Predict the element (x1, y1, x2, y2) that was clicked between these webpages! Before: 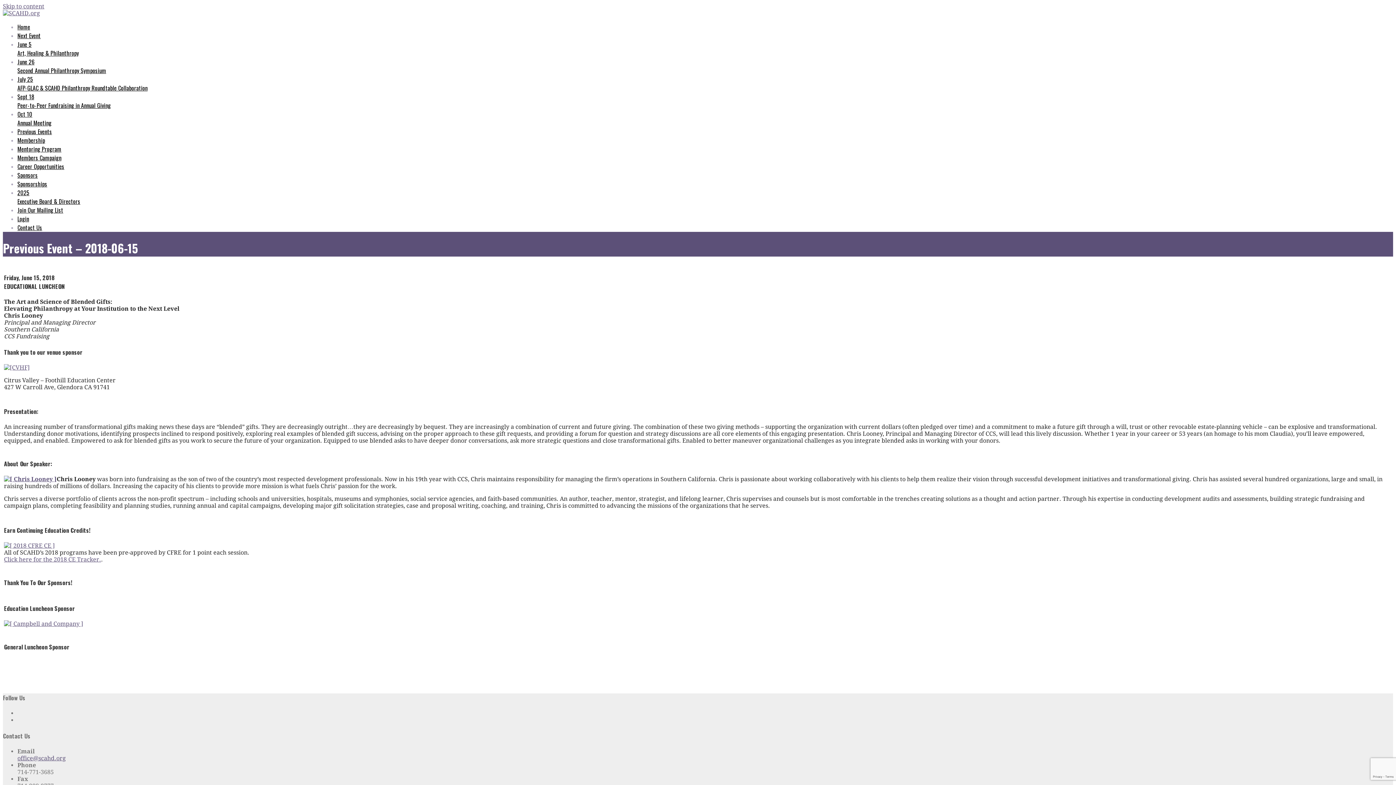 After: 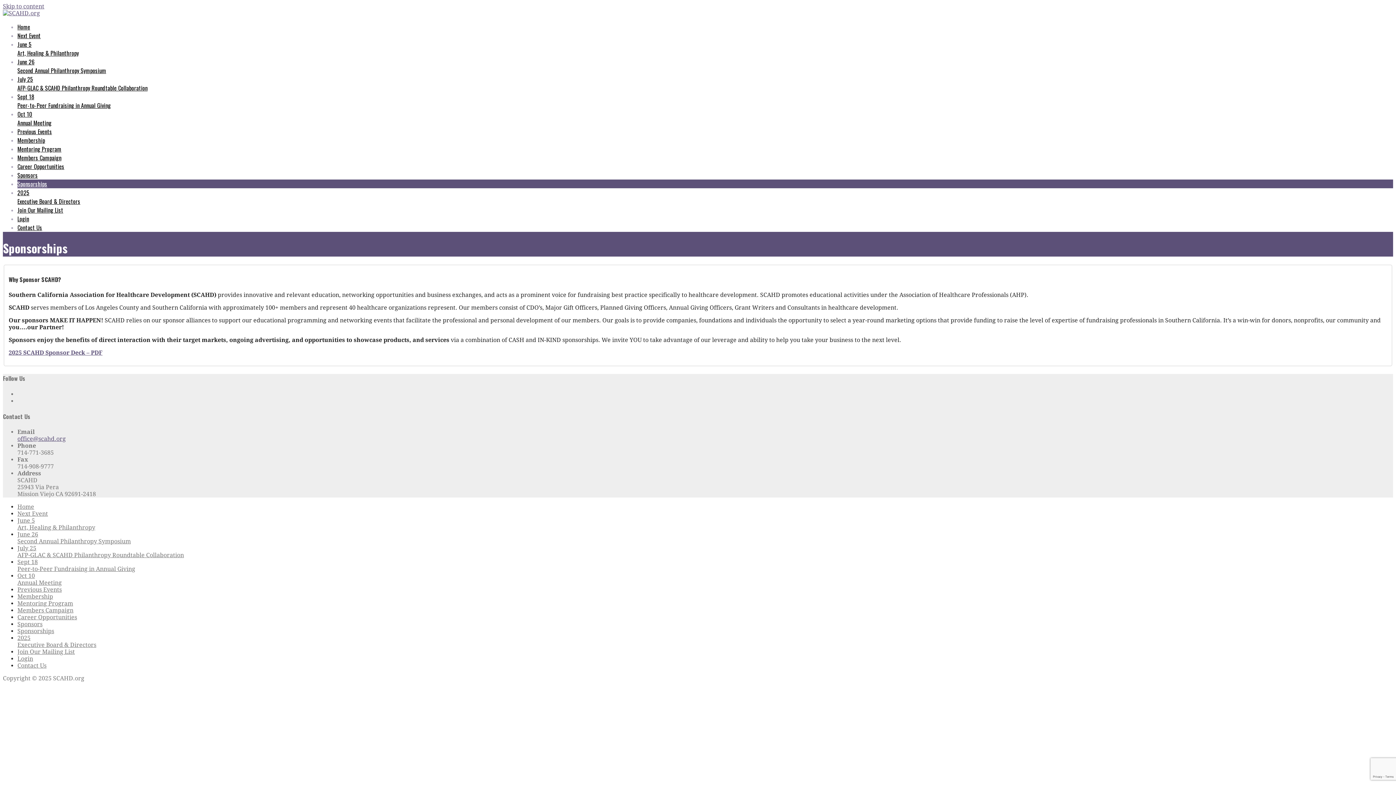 Action: bbox: (17, 179, 47, 188) label: Sponsorships